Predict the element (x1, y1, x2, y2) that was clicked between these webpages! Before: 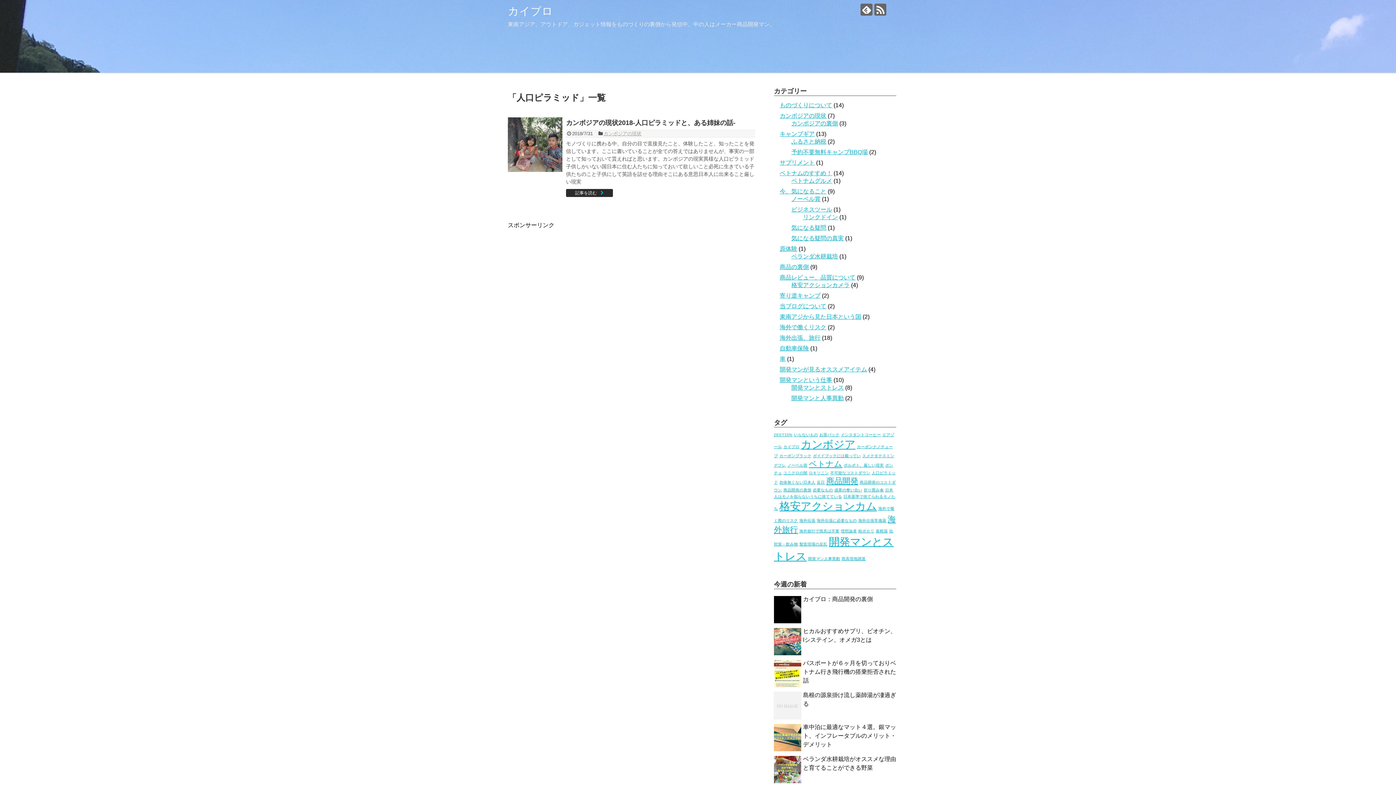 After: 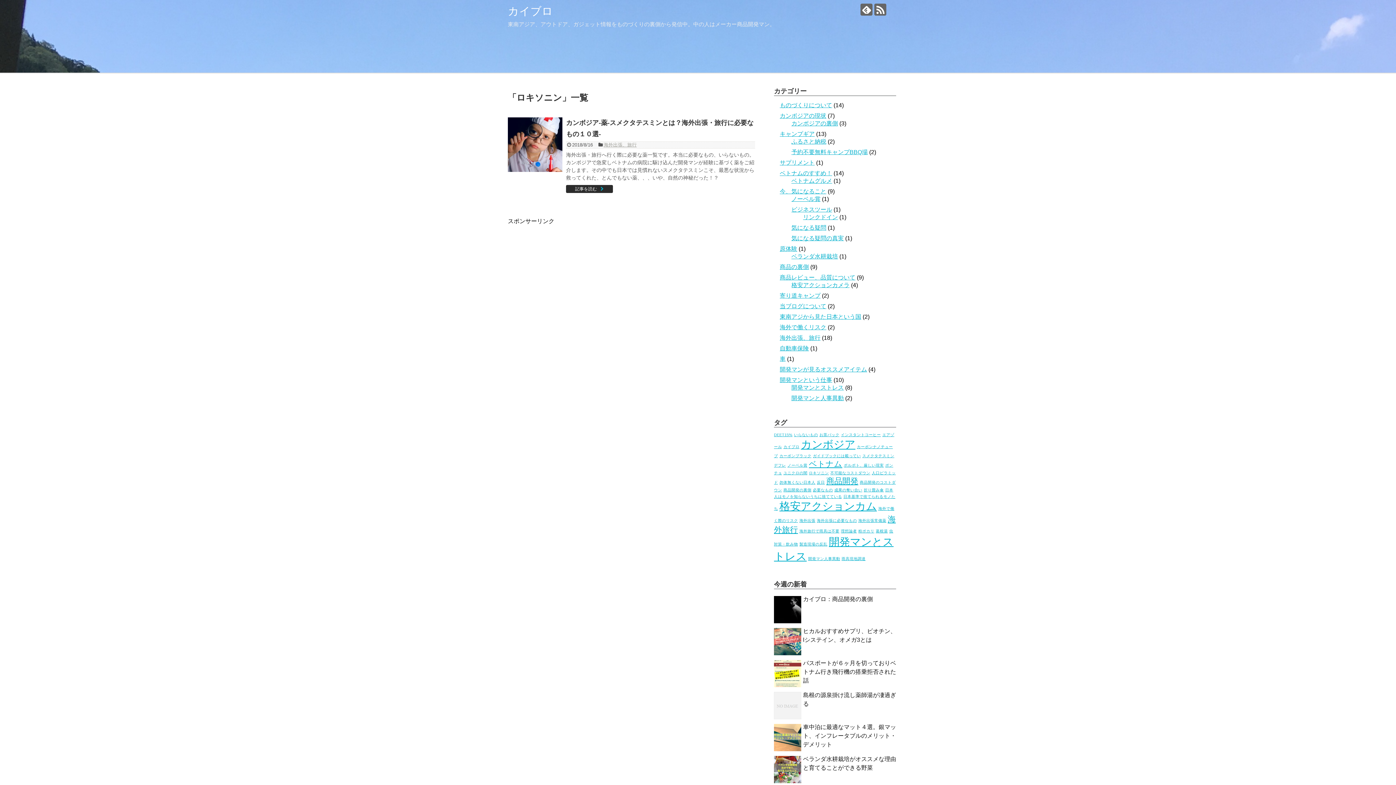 Action: bbox: (809, 470, 829, 475) label: ロキソニン (1個の項目)